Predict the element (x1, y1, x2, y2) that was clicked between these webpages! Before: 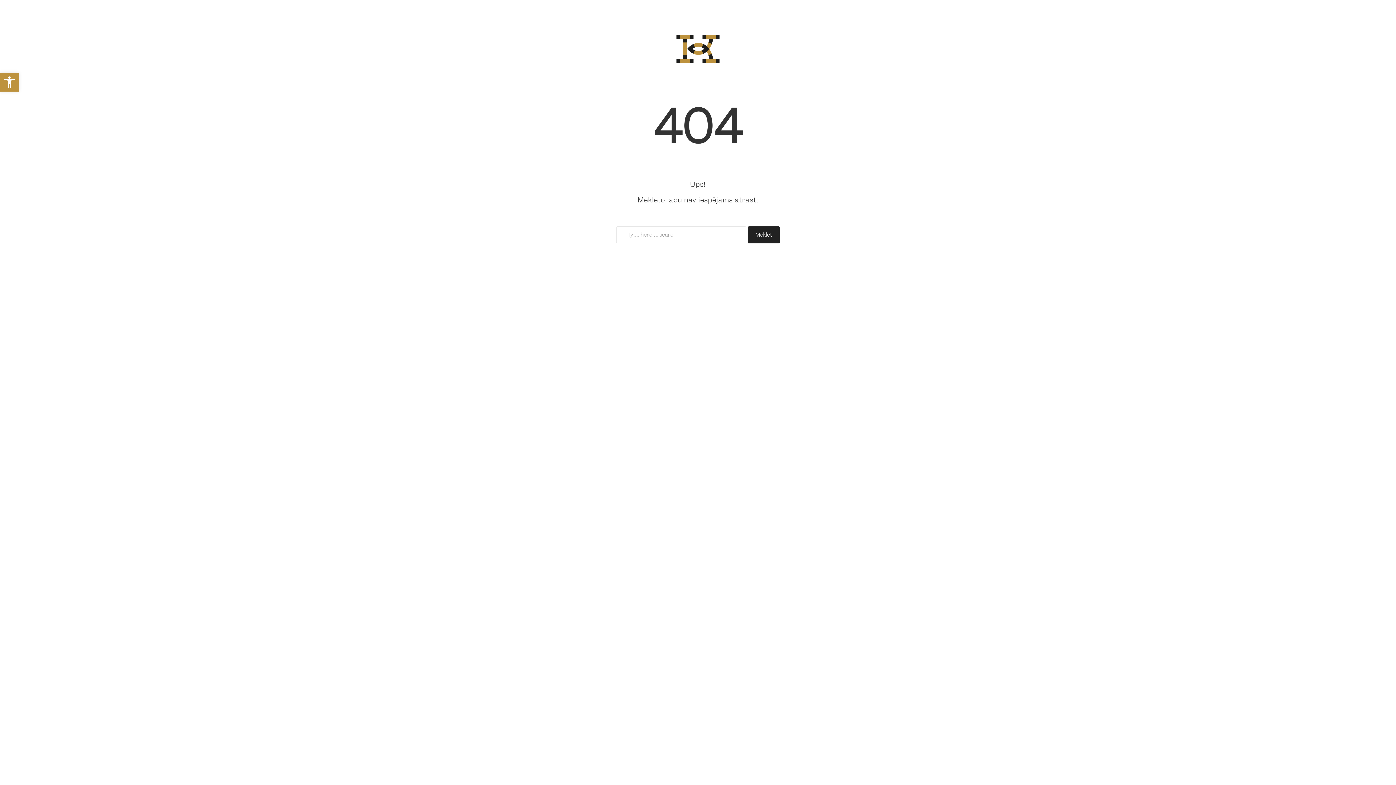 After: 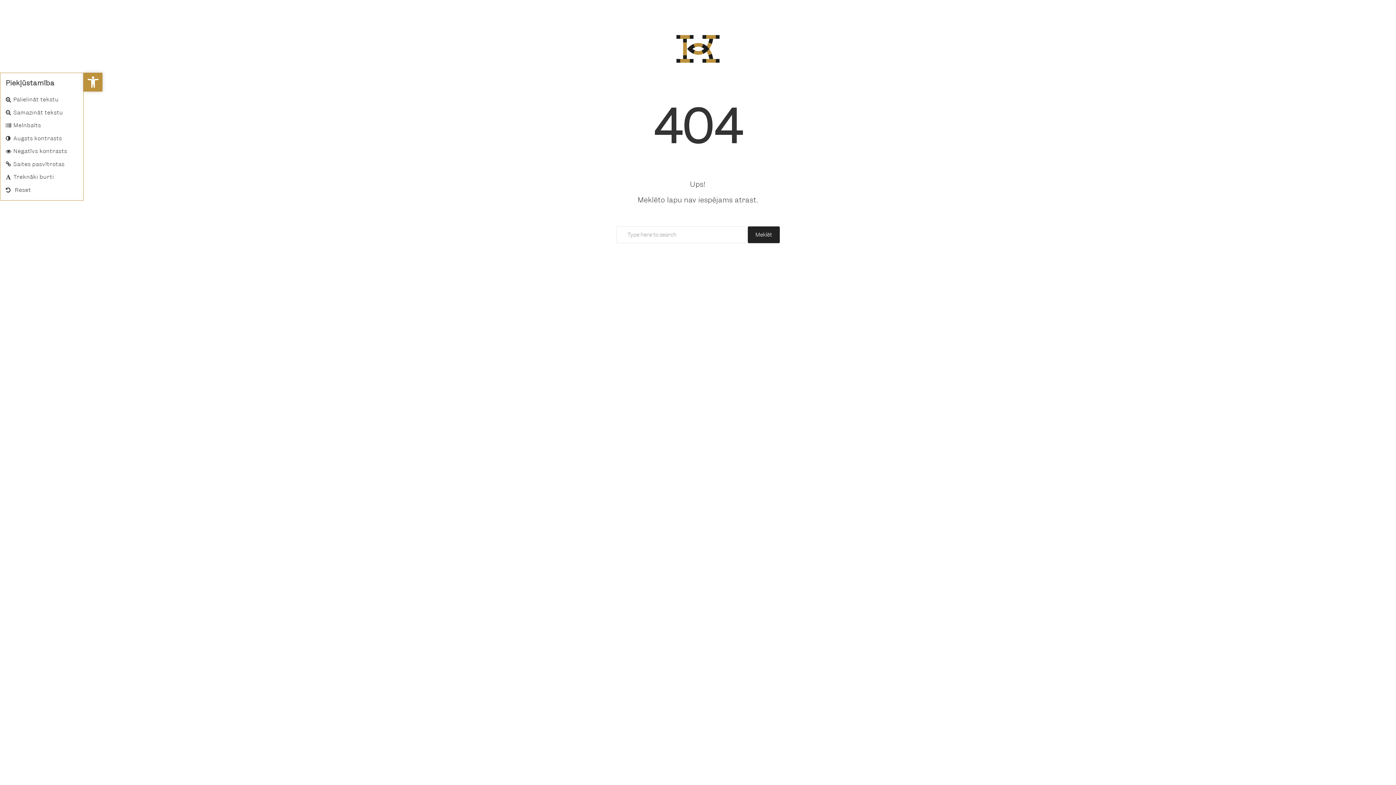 Action: label: Open toolbar bbox: (0, 72, 18, 91)